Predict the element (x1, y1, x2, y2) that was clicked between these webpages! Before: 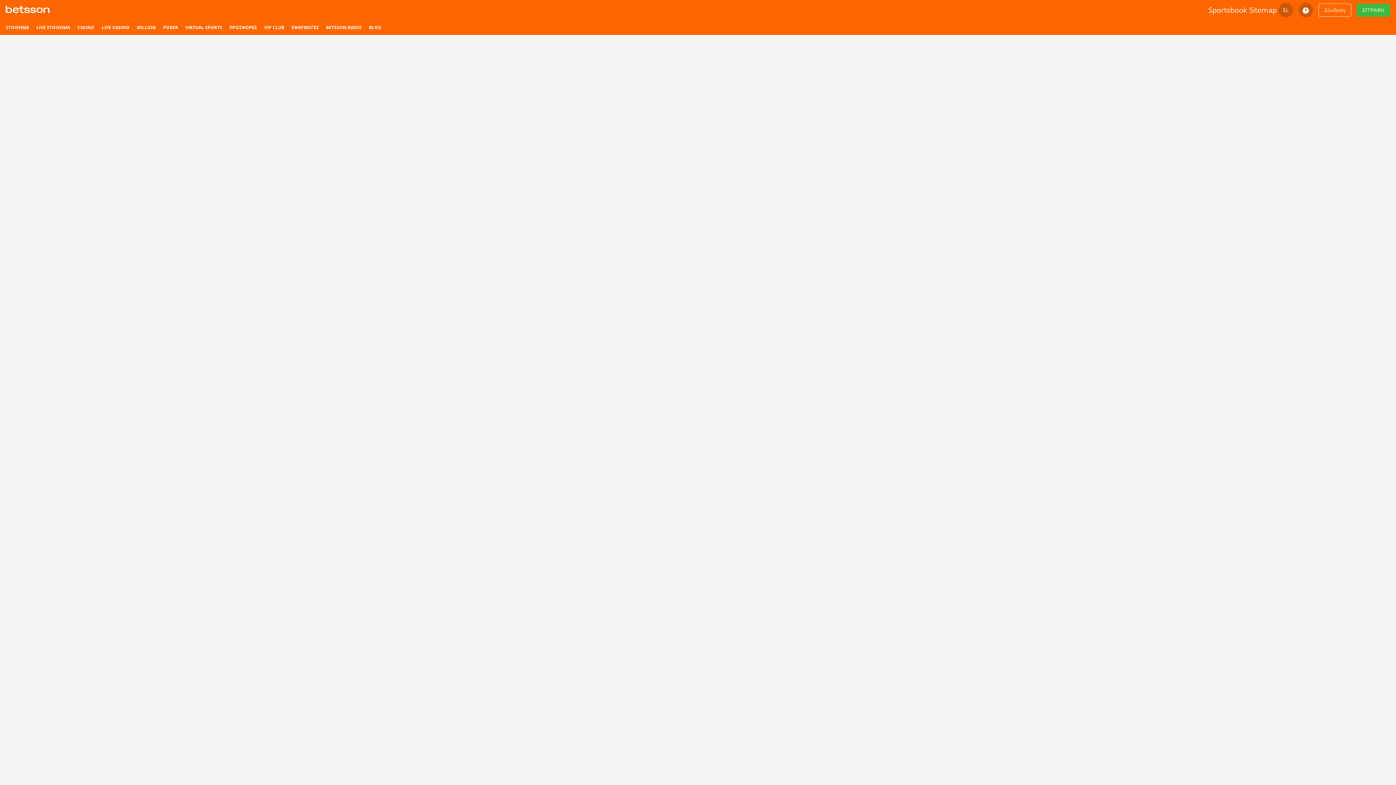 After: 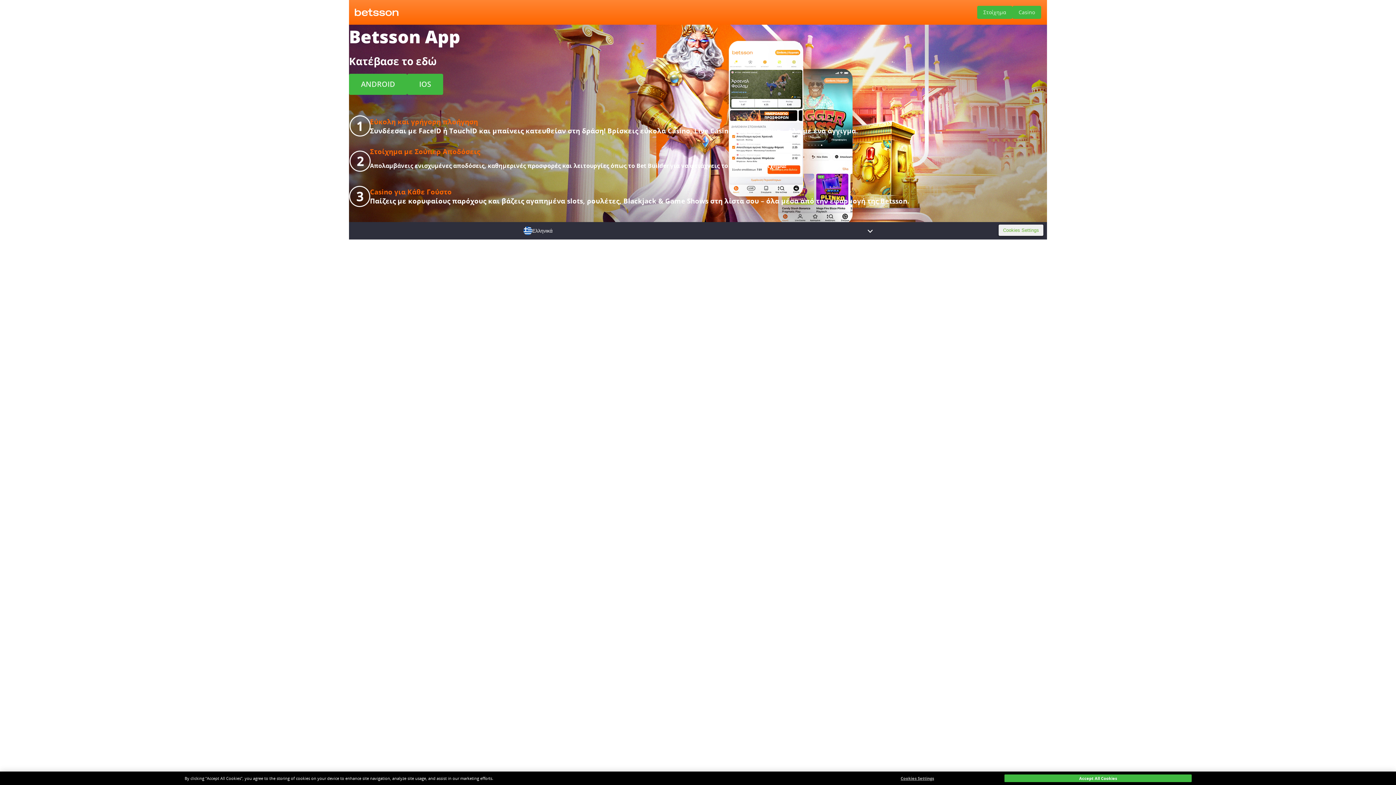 Action: bbox: (288, 20, 322, 34) label: ΕΦΑΡΜΟΓΕΣ